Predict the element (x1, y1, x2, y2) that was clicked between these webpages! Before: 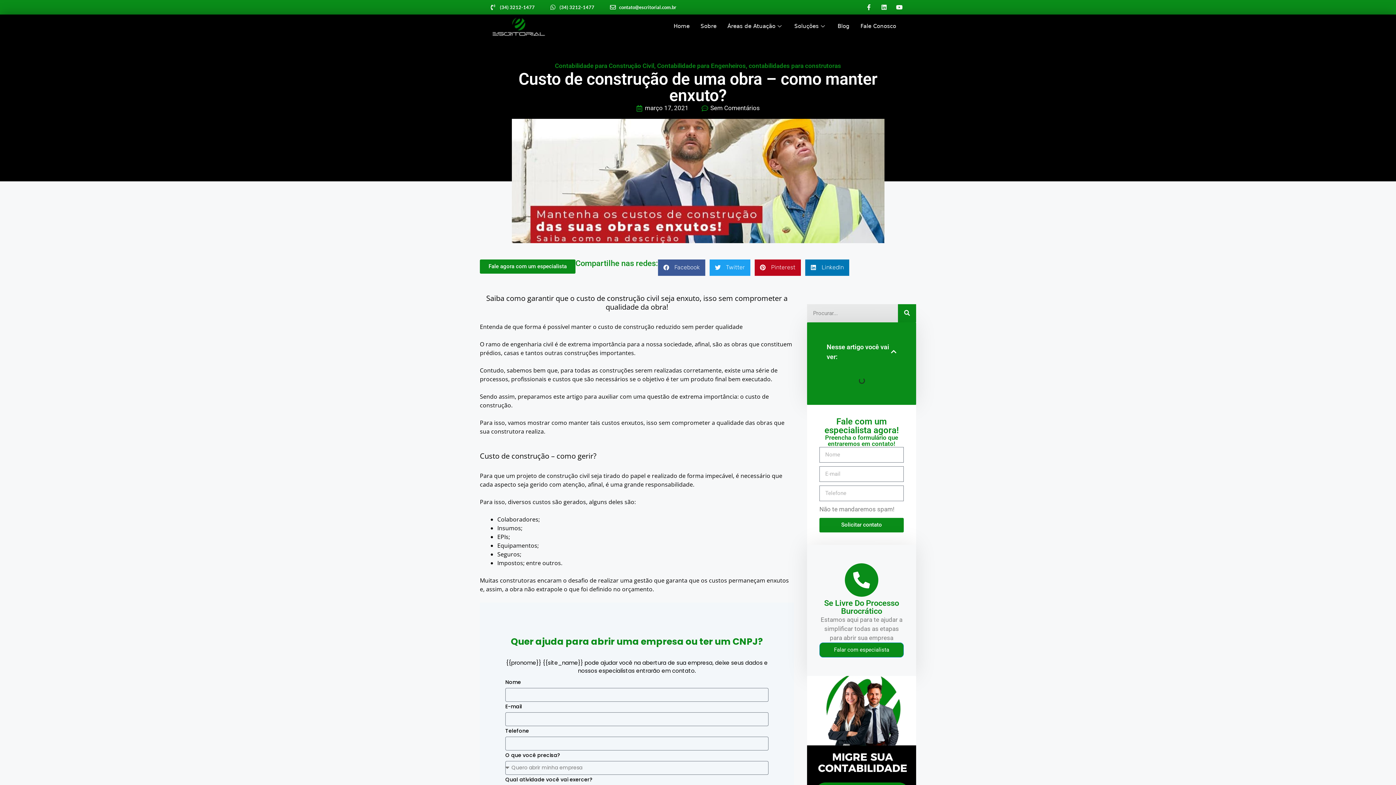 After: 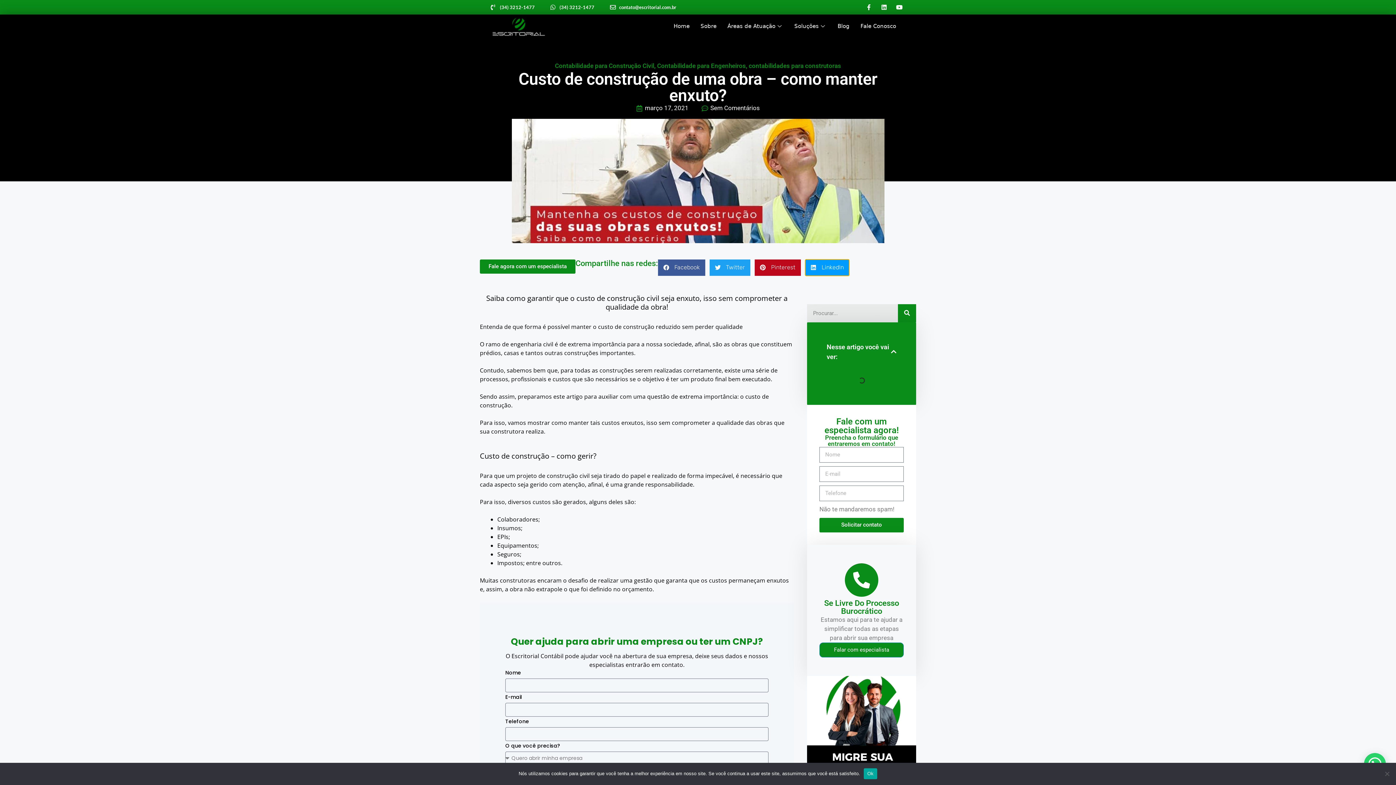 Action: label: Compartilhar no linkedin bbox: (805, 259, 849, 275)